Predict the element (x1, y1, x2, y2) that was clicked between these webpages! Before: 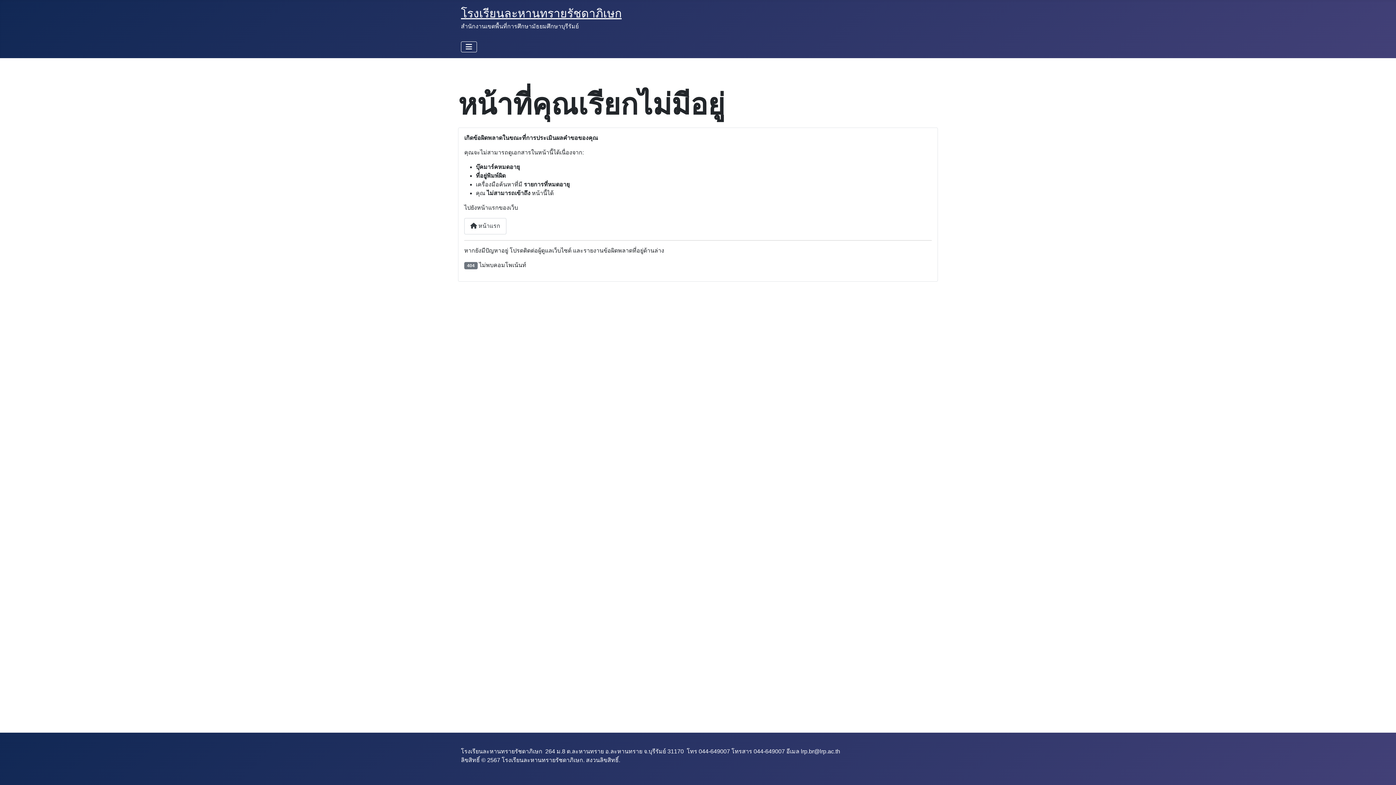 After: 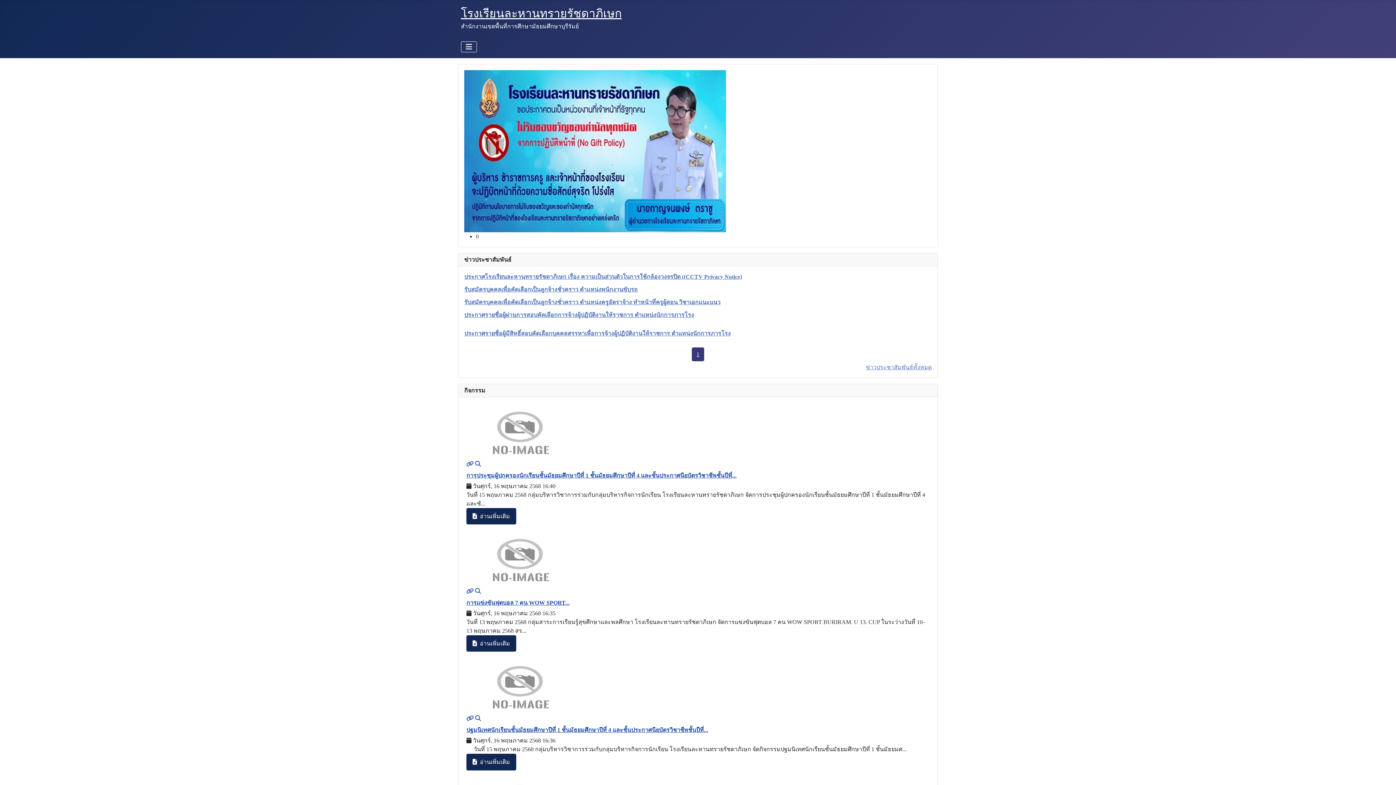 Action: label:  หน้าแรก bbox: (464, 218, 506, 234)